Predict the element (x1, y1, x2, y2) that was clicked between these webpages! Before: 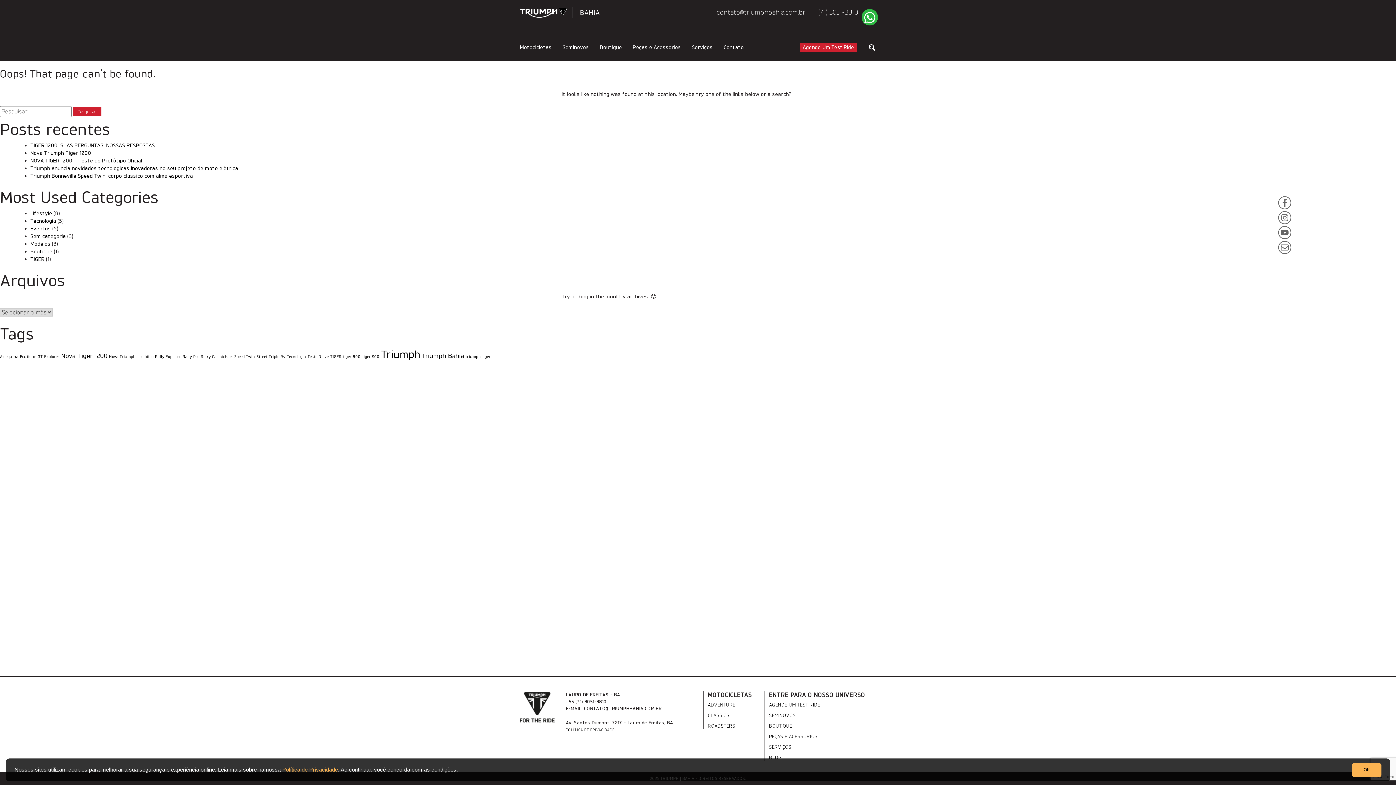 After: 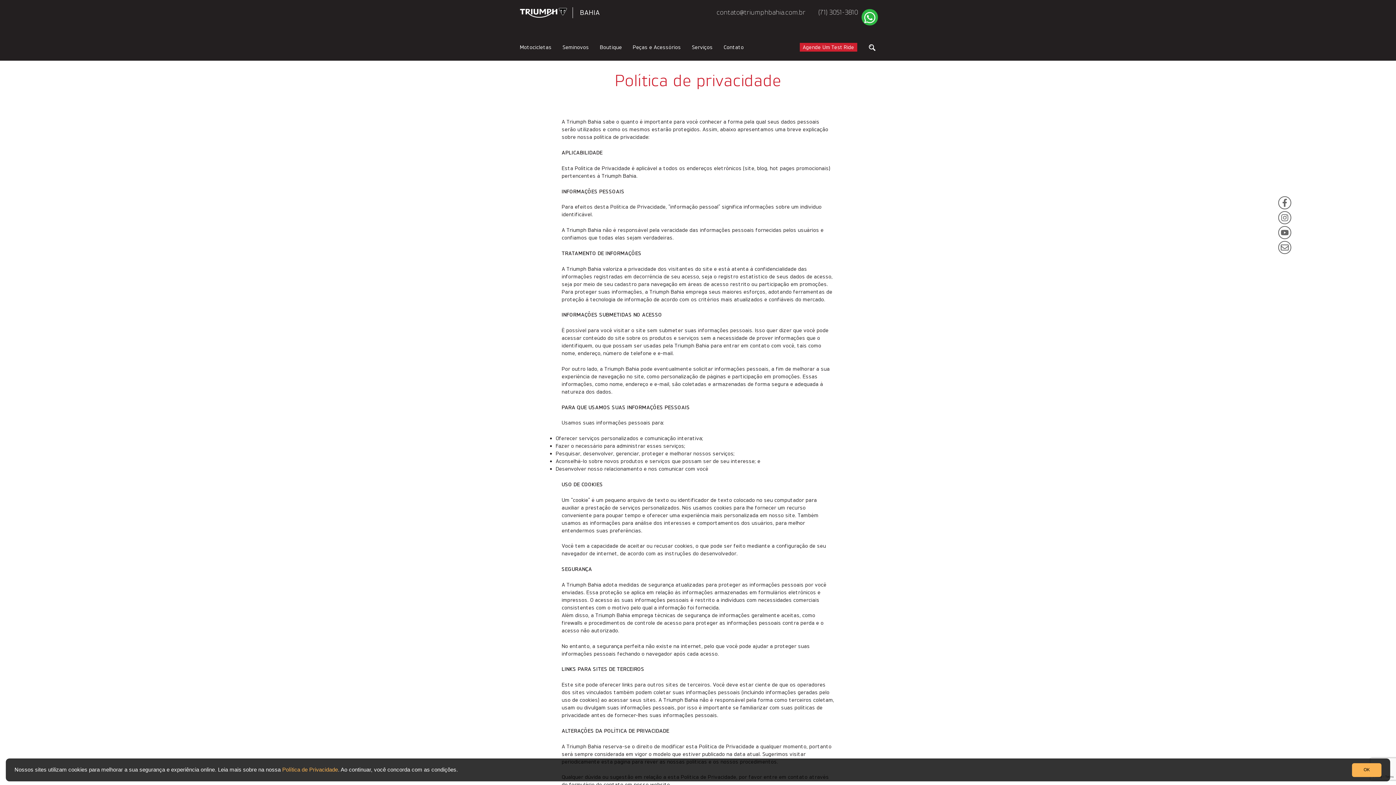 Action: label: POLÍTICA DE PRIVACIDADE bbox: (565, 727, 614, 732)